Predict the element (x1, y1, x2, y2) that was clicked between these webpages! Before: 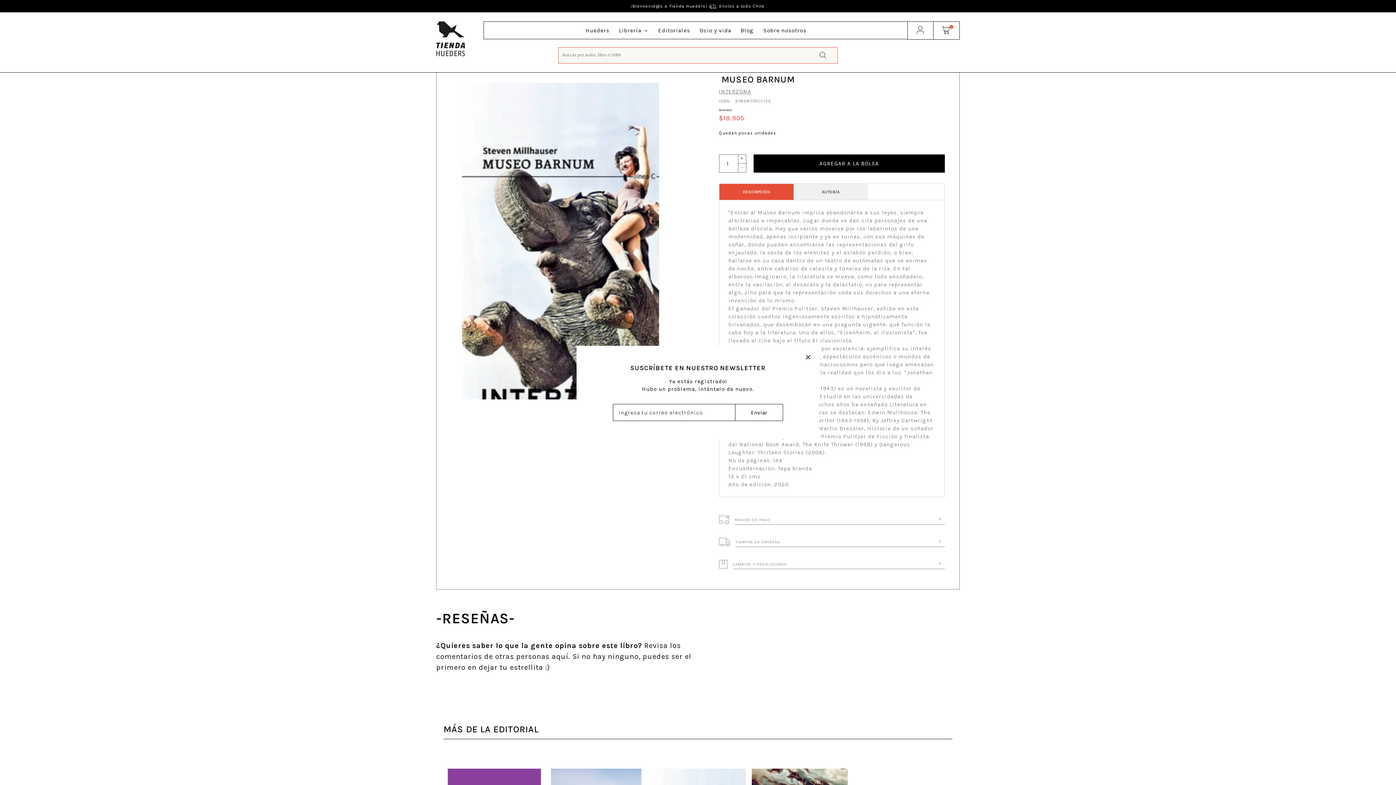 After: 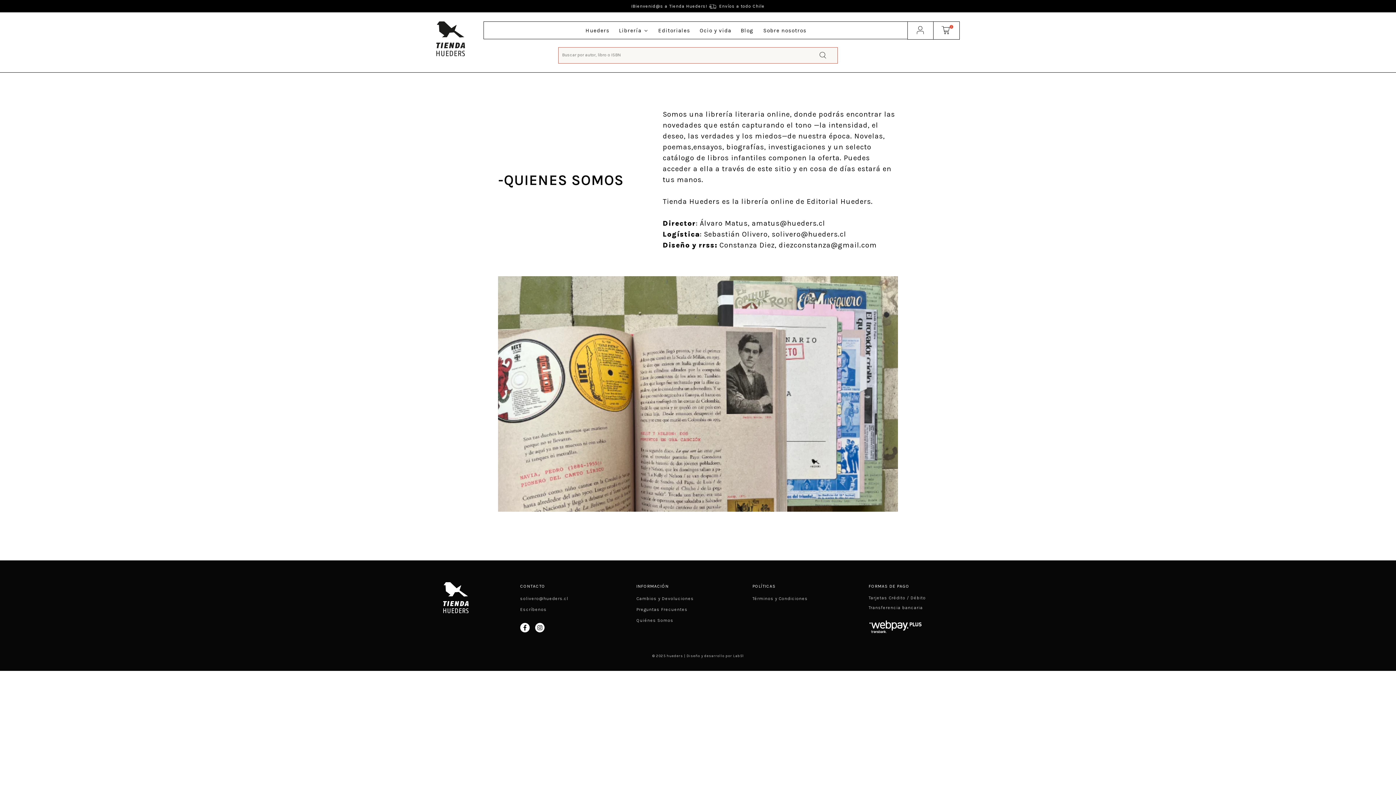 Action: bbox: (762, 26, 807, 33) label: Sobre nosotros